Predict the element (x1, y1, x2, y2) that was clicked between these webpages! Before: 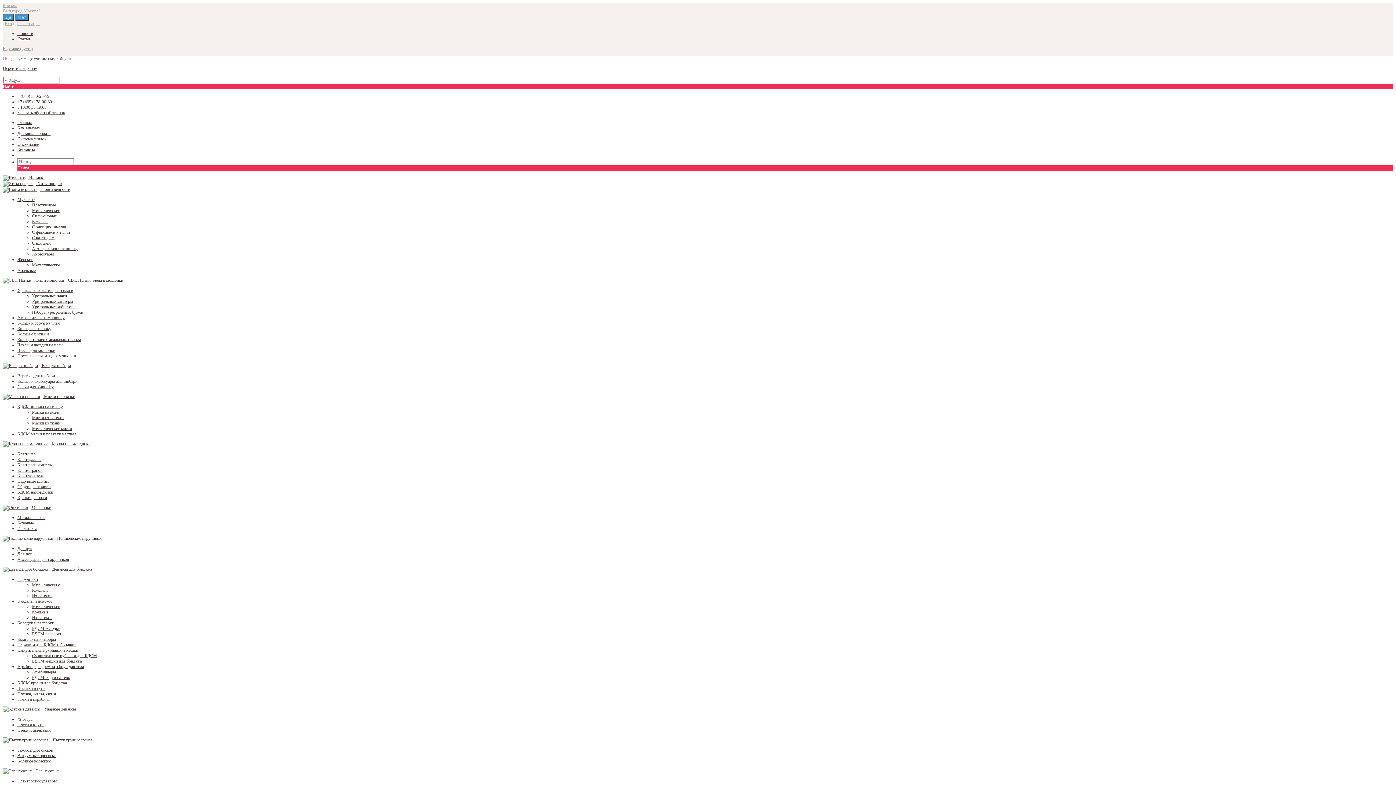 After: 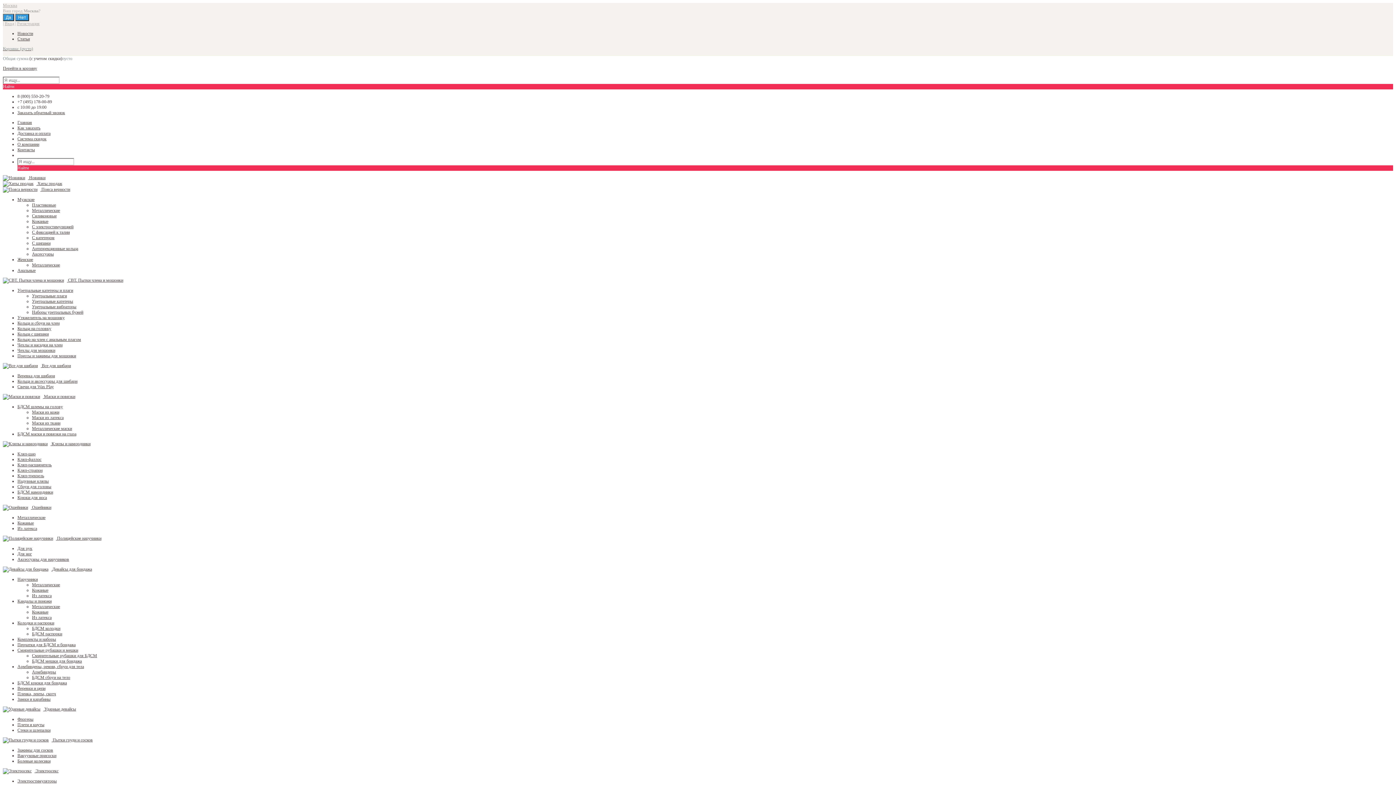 Action: label: Из латекса bbox: (32, 615, 51, 620)